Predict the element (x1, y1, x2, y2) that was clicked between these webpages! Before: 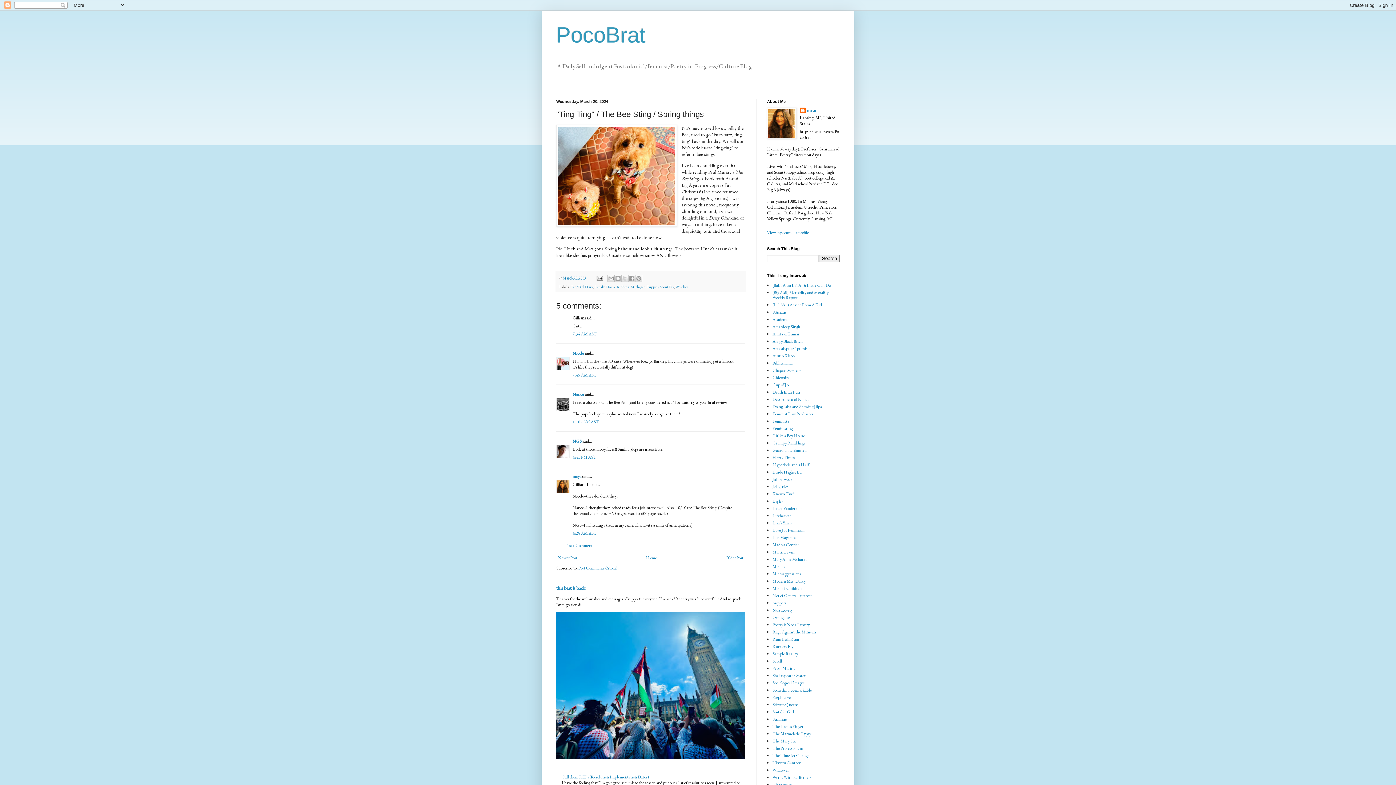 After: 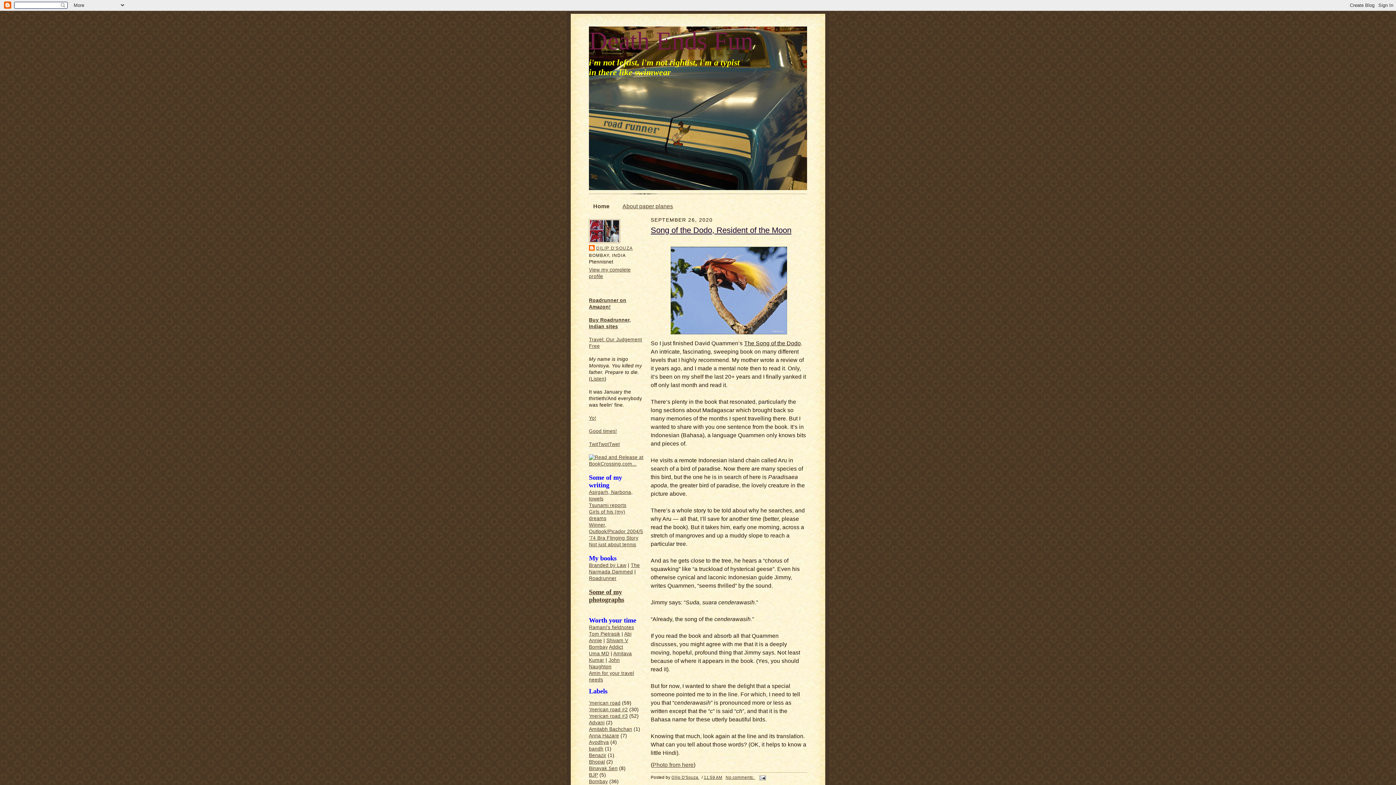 Action: bbox: (772, 389, 800, 395) label: Death Ends Fun